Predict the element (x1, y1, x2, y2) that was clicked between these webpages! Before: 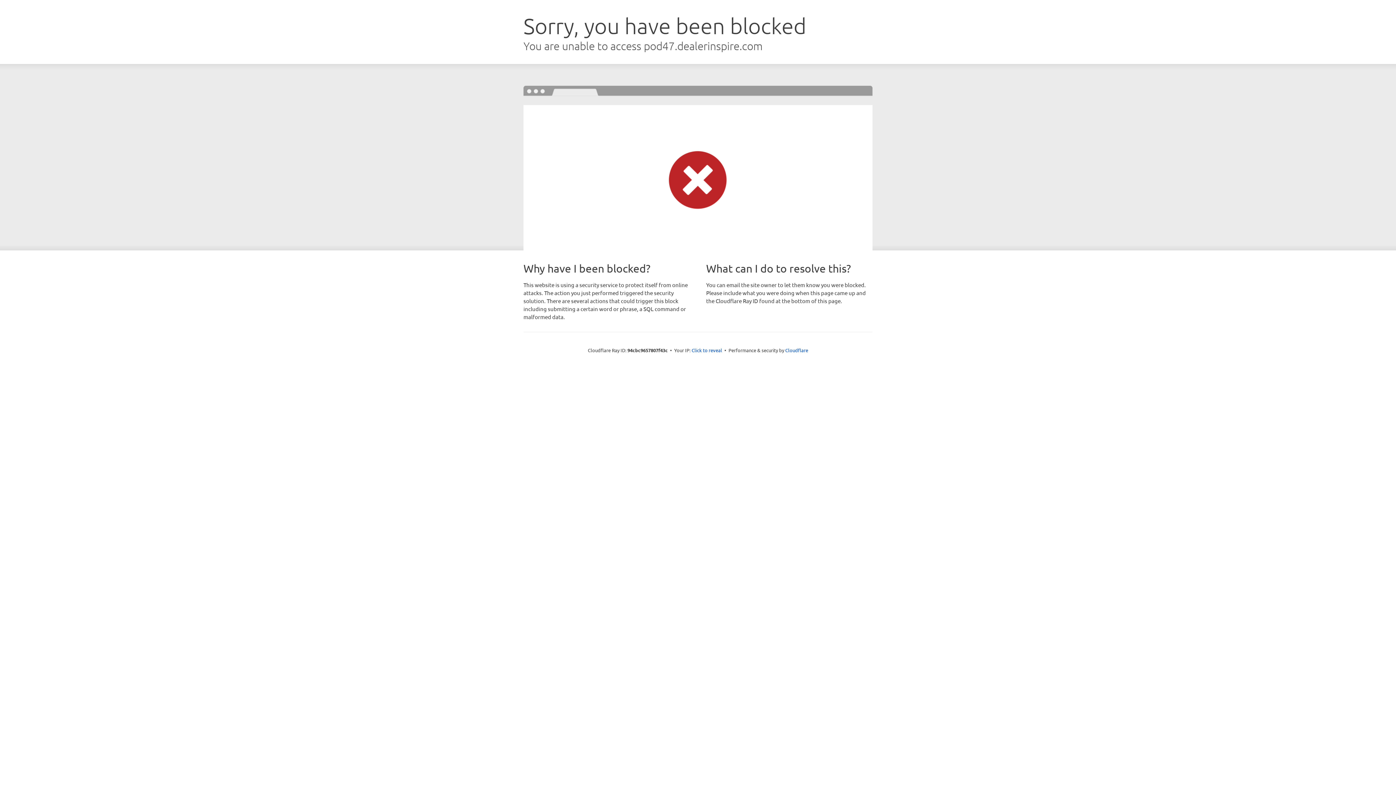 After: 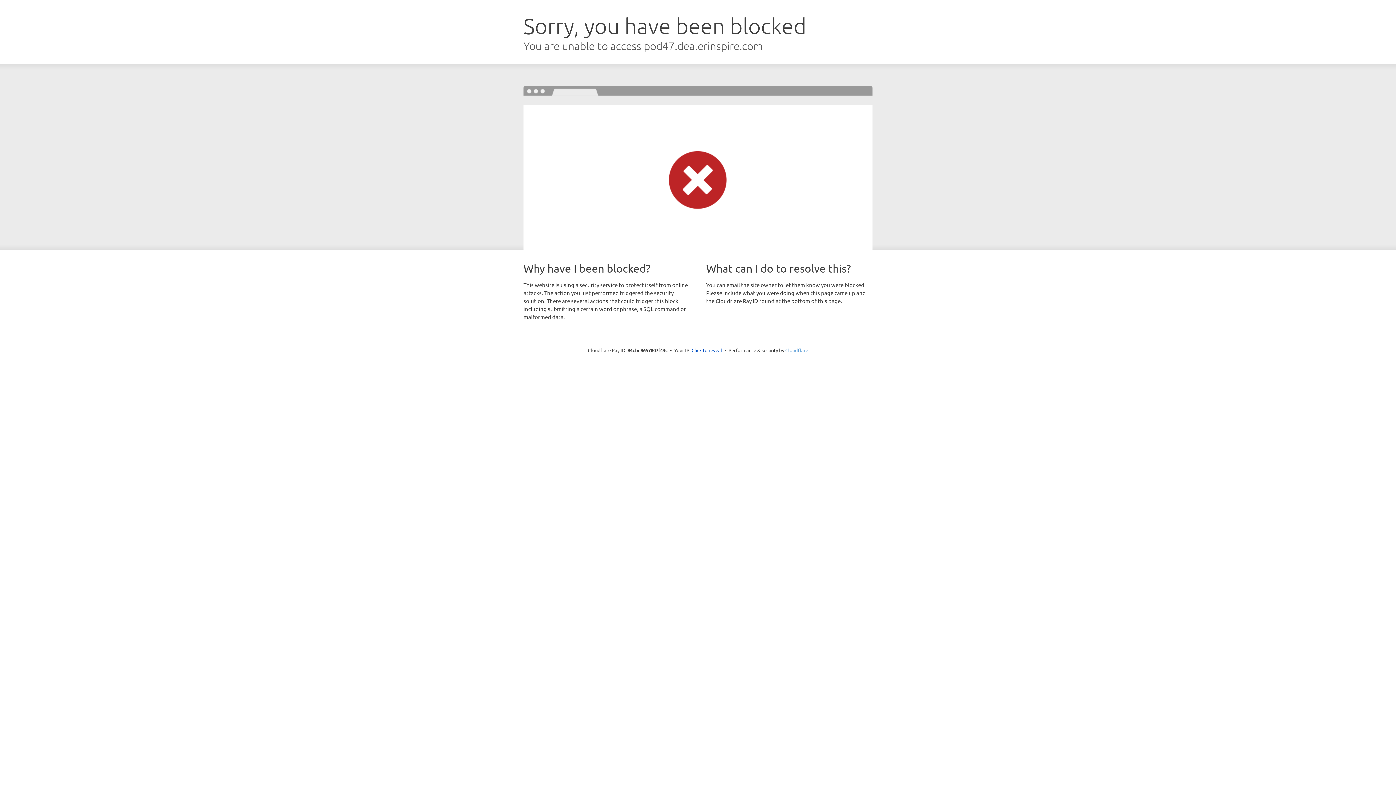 Action: label: Cloudflare bbox: (785, 347, 808, 353)